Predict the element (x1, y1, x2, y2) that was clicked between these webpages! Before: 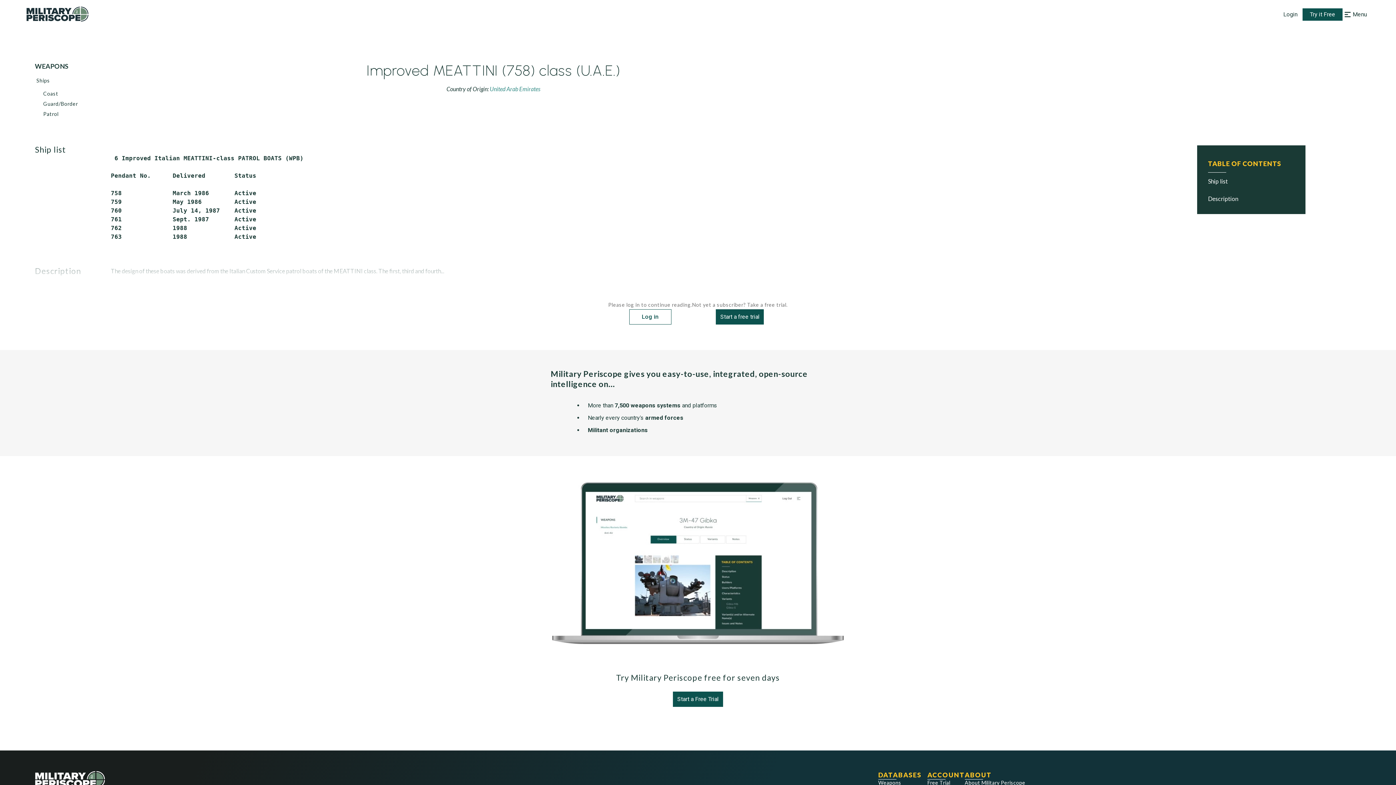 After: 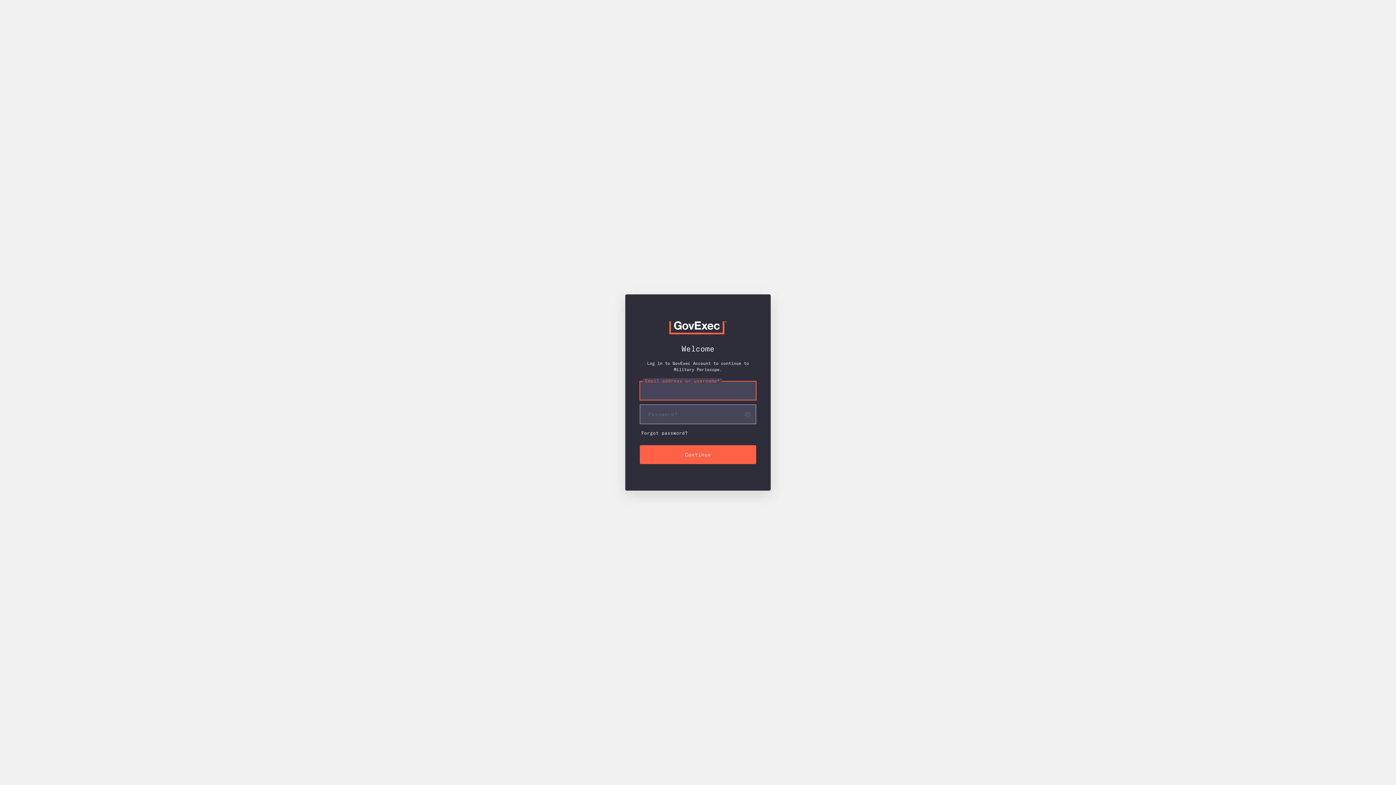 Action: label: Login bbox: (1278, 10, 1302, 18)